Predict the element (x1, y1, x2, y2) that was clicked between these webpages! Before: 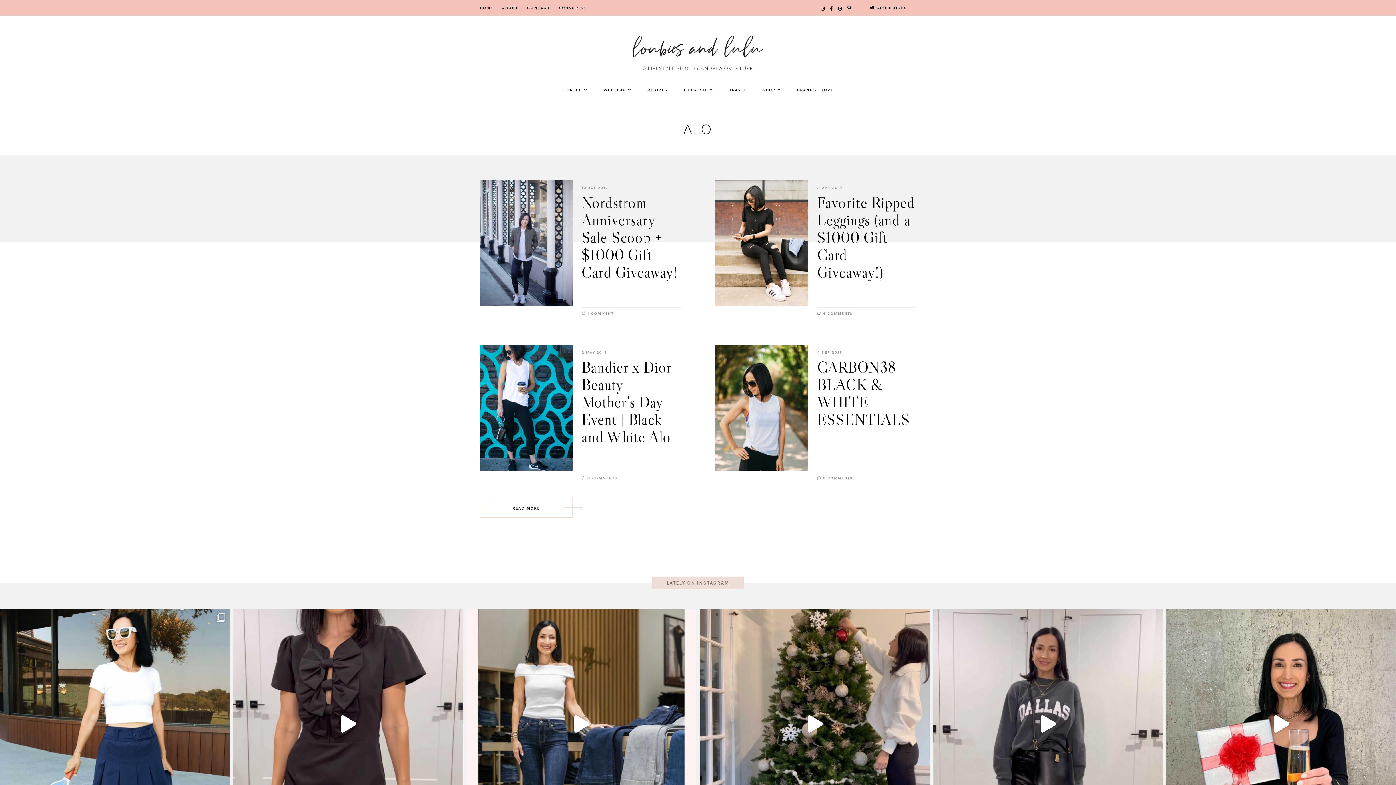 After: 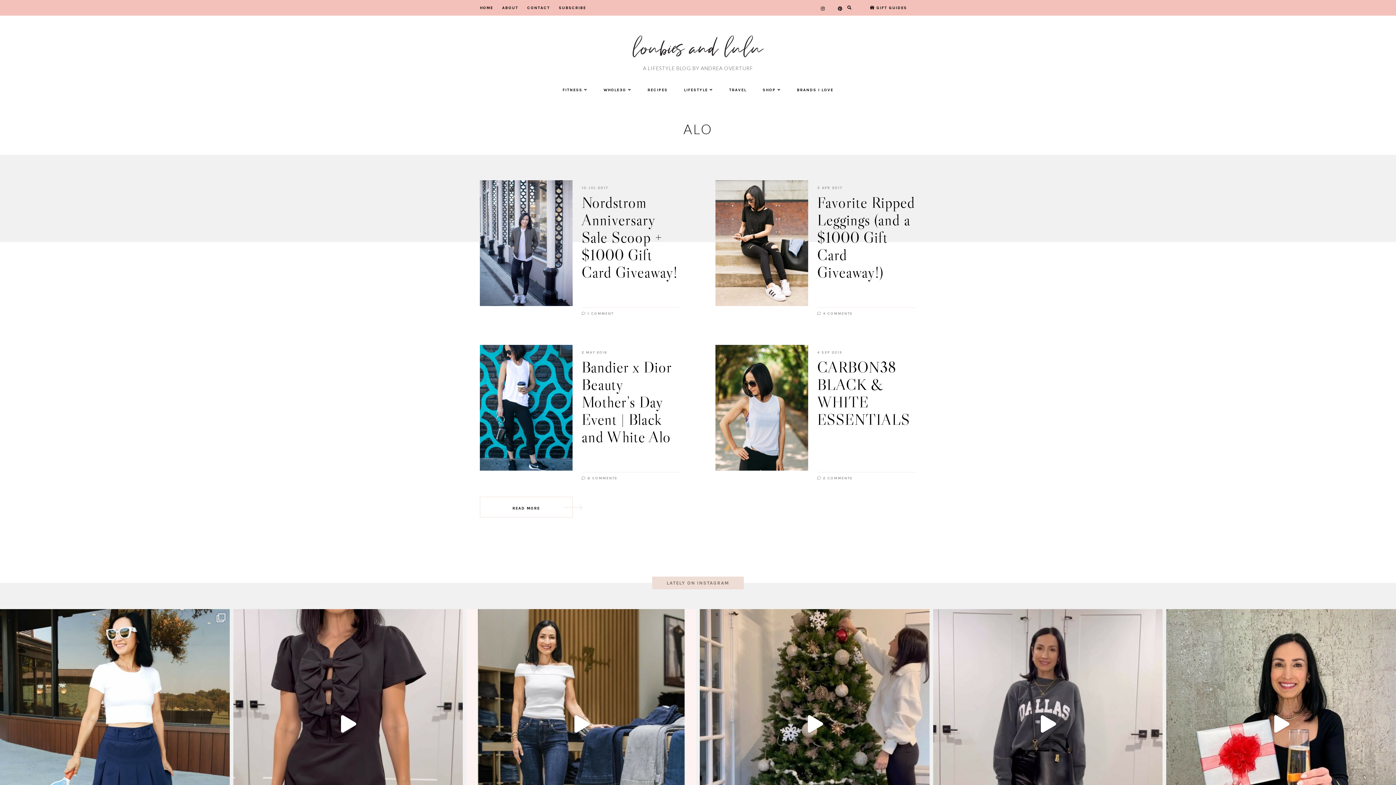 Action: bbox: (830, 3, 833, 12)